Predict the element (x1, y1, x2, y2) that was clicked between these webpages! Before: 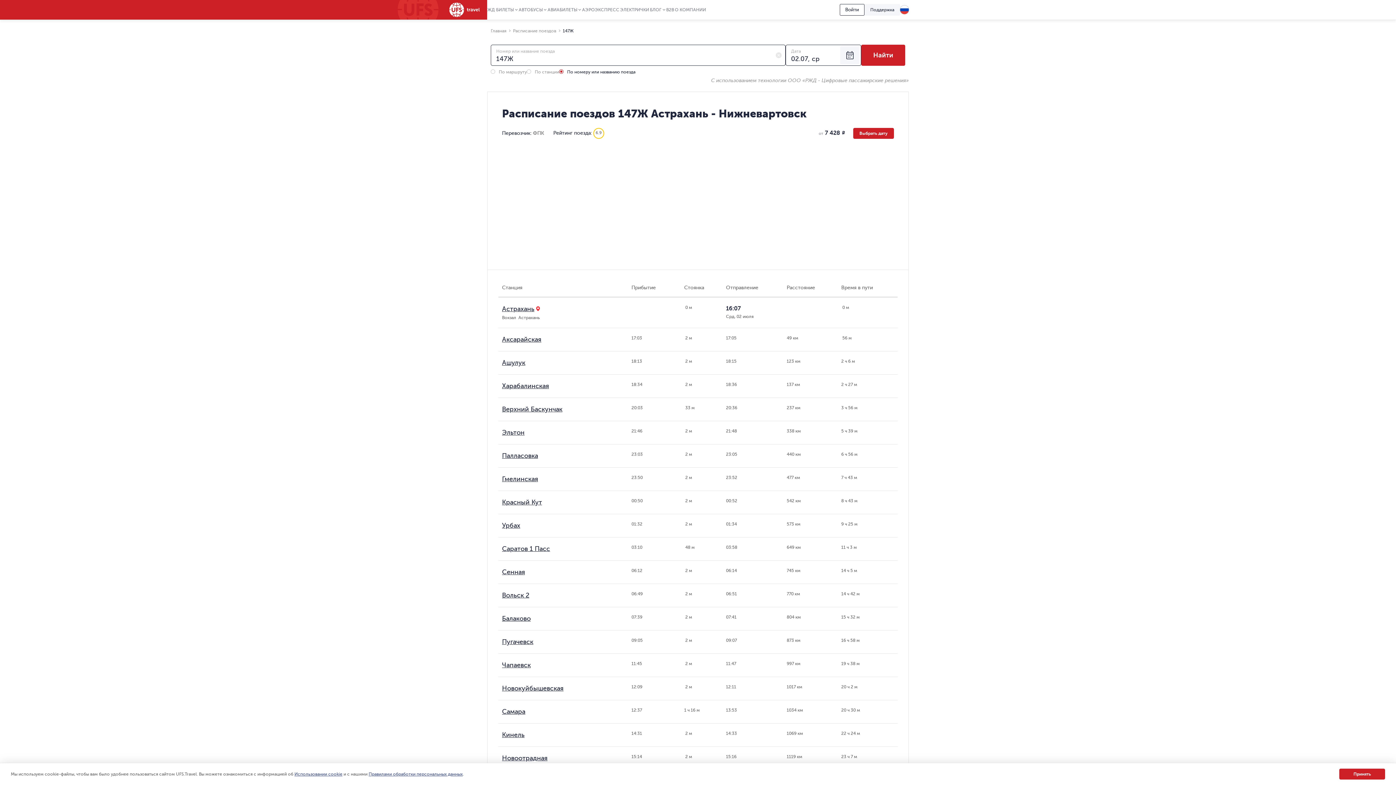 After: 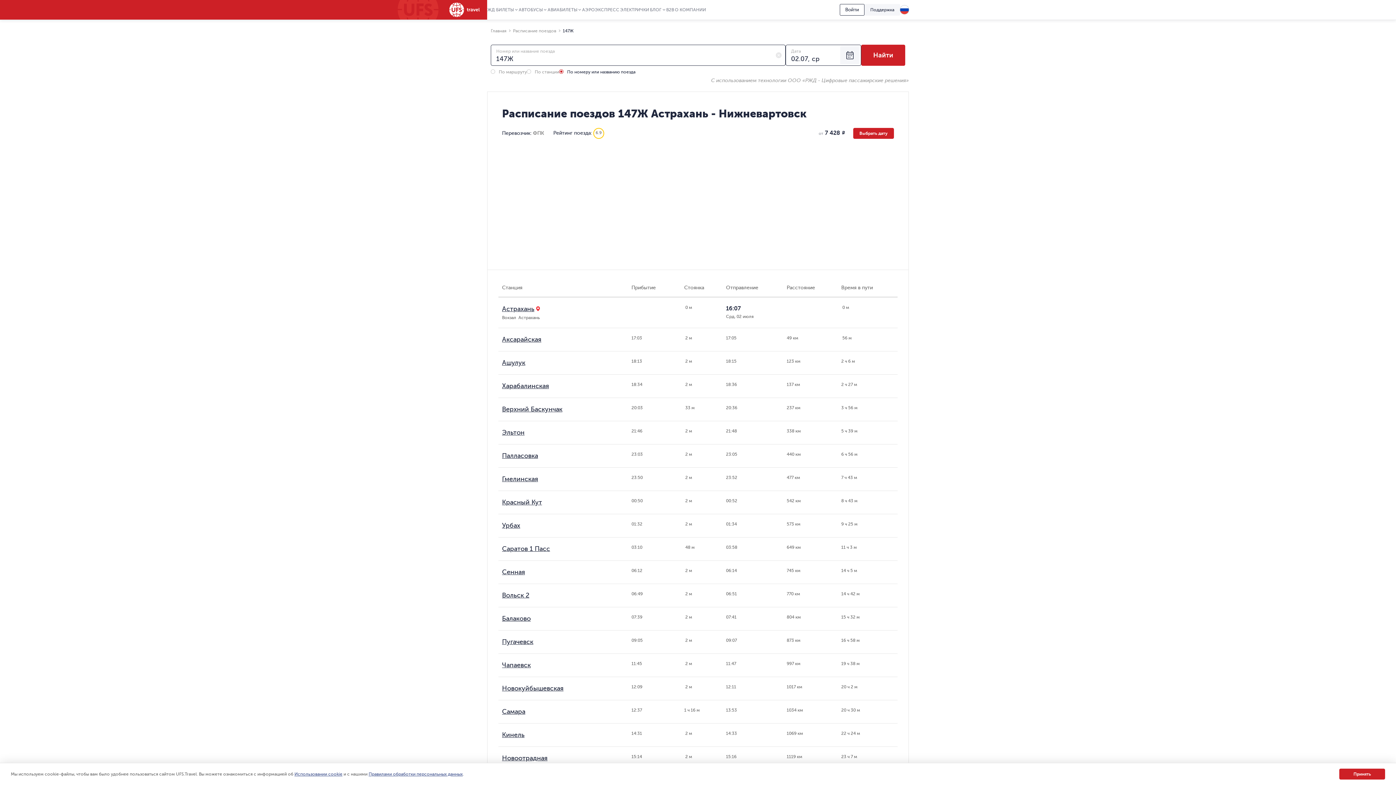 Action: label: Урбах bbox: (502, 522, 520, 529)